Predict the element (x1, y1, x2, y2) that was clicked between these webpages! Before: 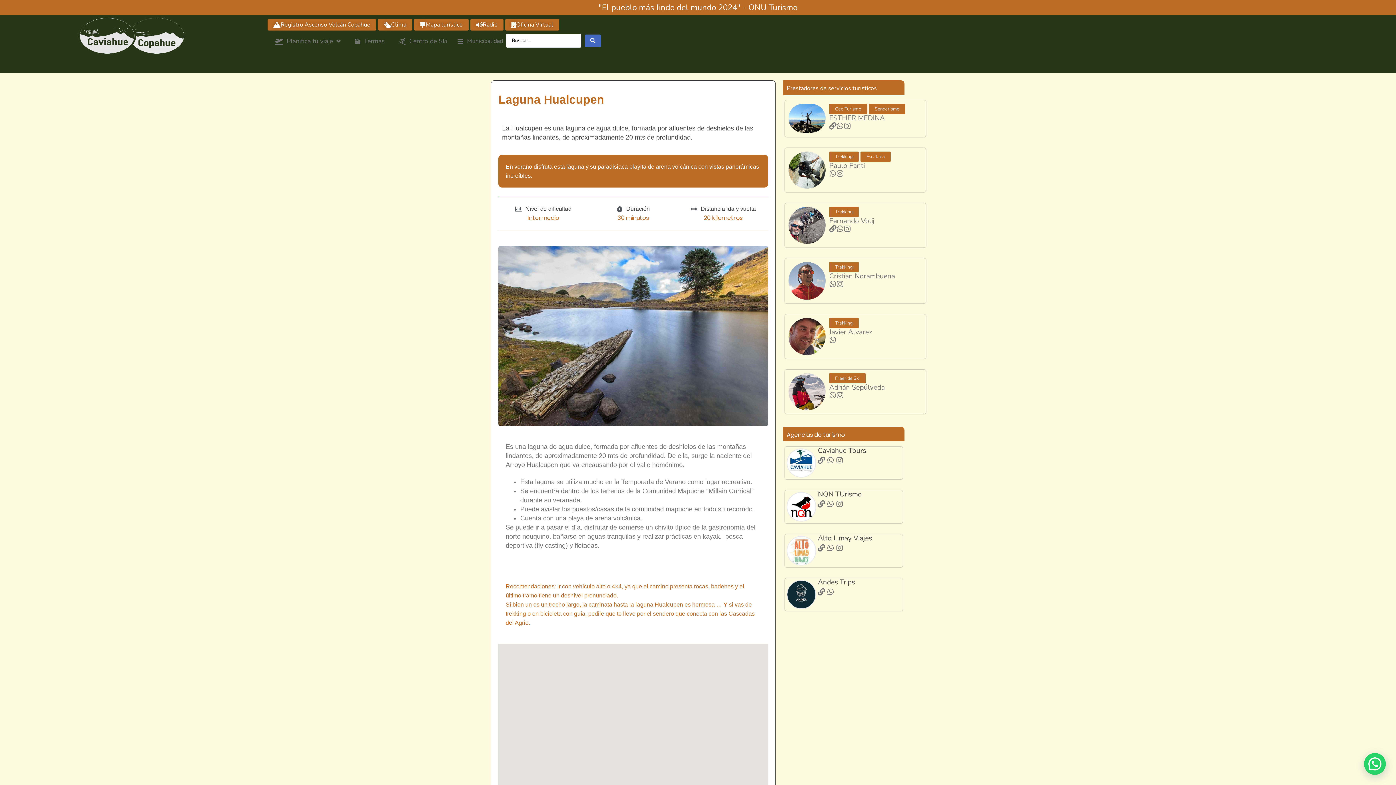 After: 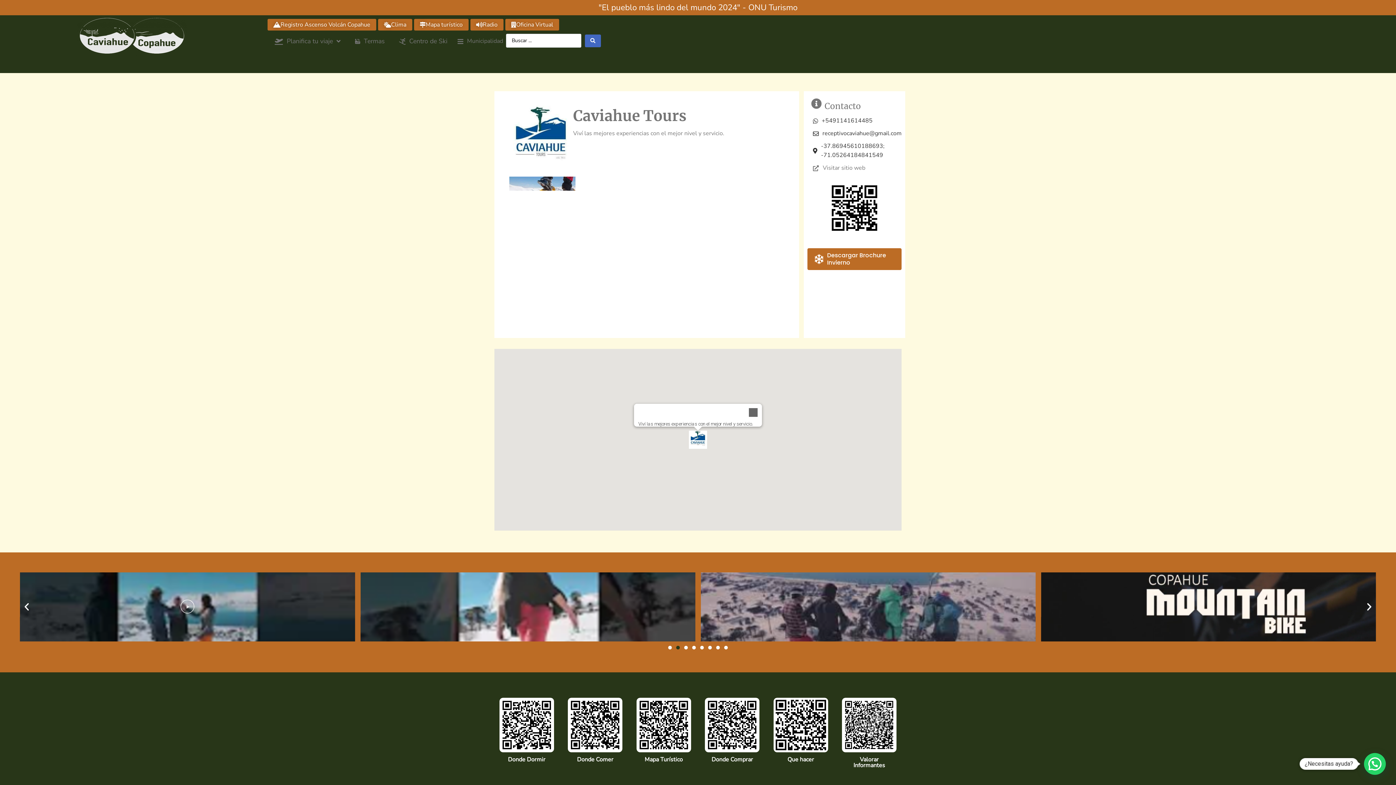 Action: label: Caviahue Tours bbox: (818, 446, 866, 455)